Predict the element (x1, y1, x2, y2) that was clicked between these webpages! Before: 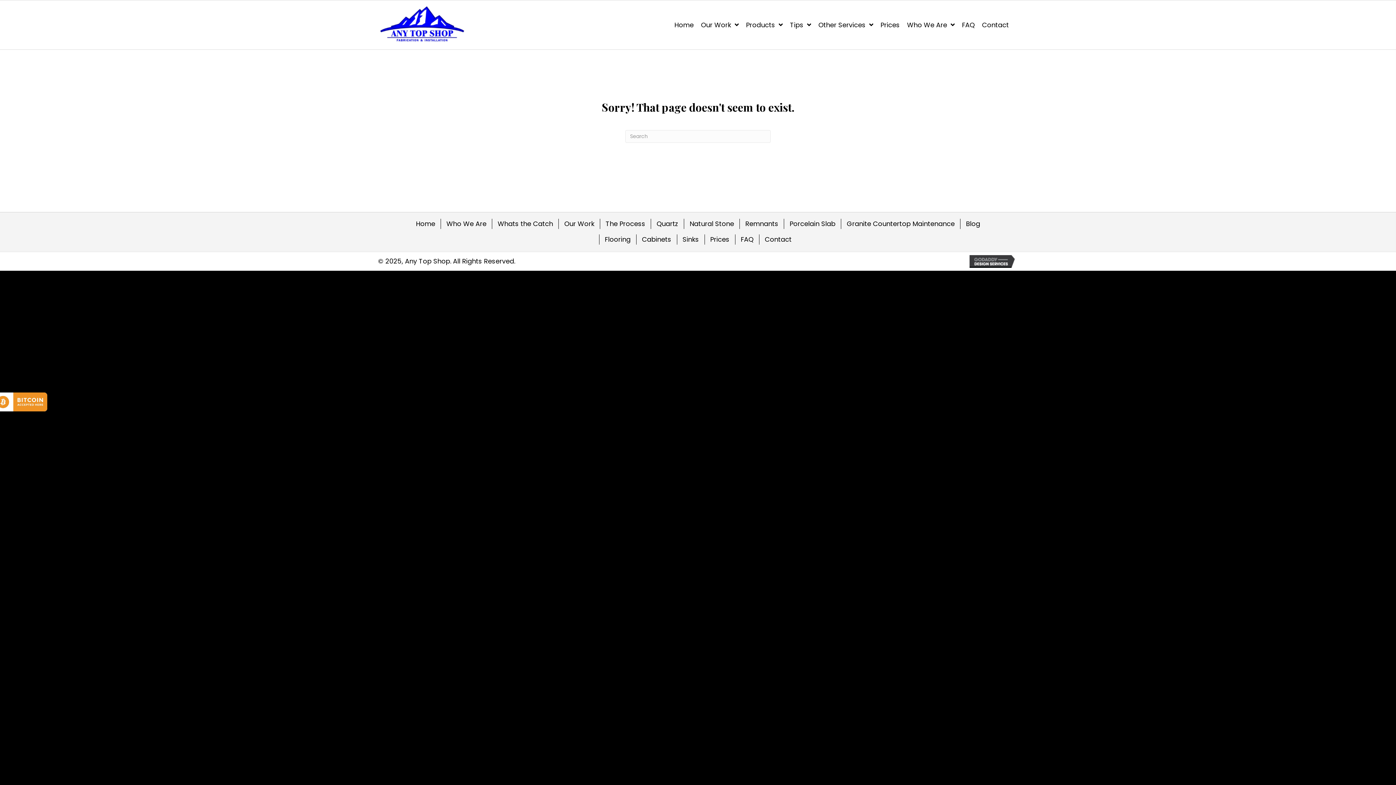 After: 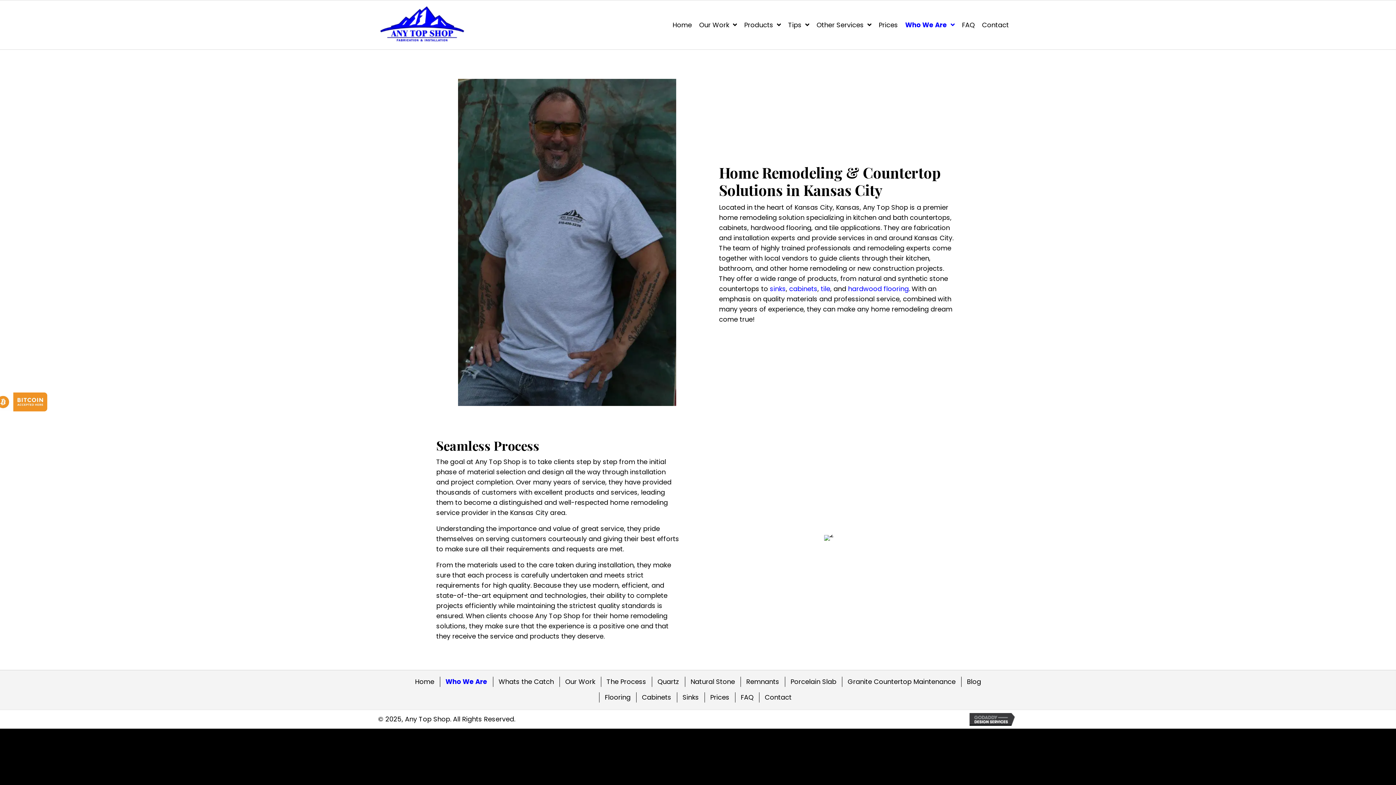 Action: bbox: (441, 218, 492, 229) label: Who We Are